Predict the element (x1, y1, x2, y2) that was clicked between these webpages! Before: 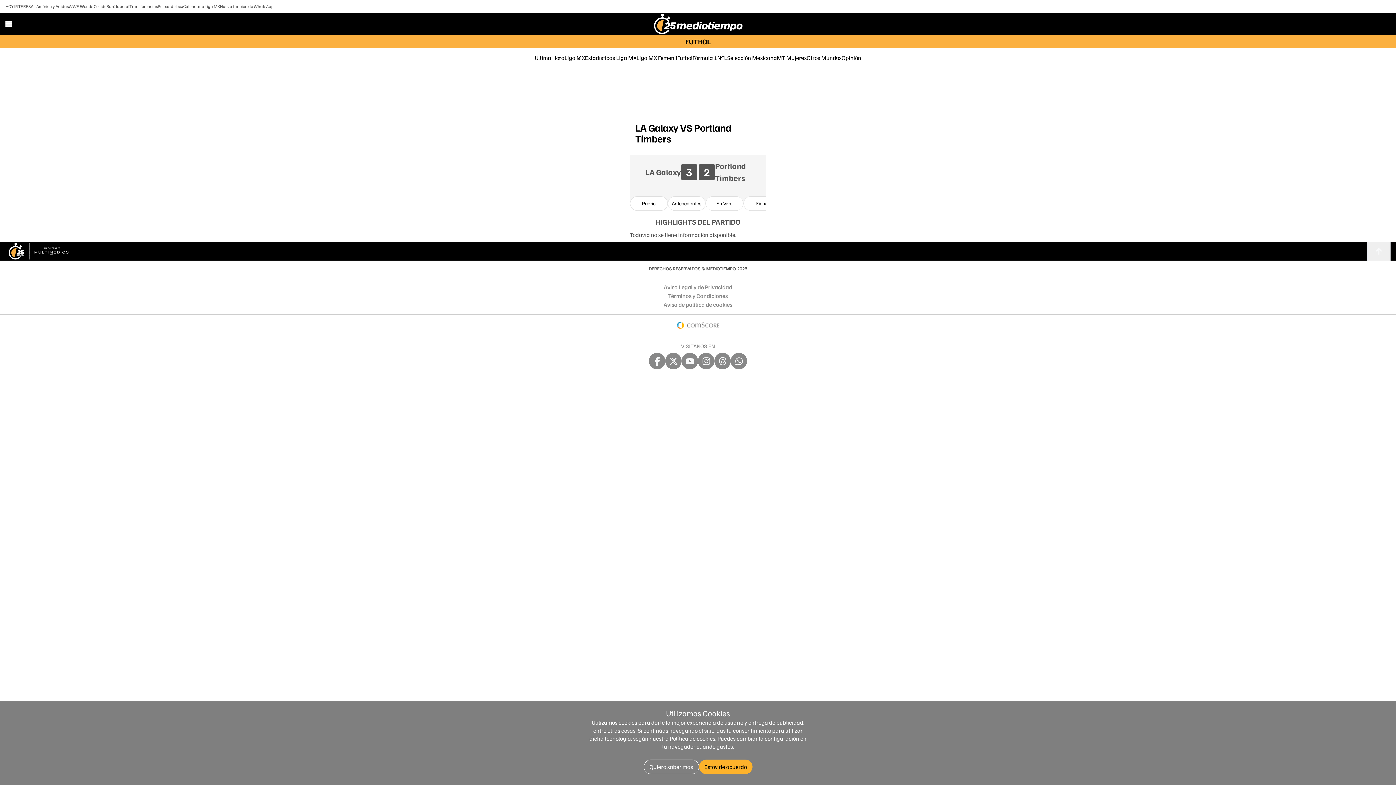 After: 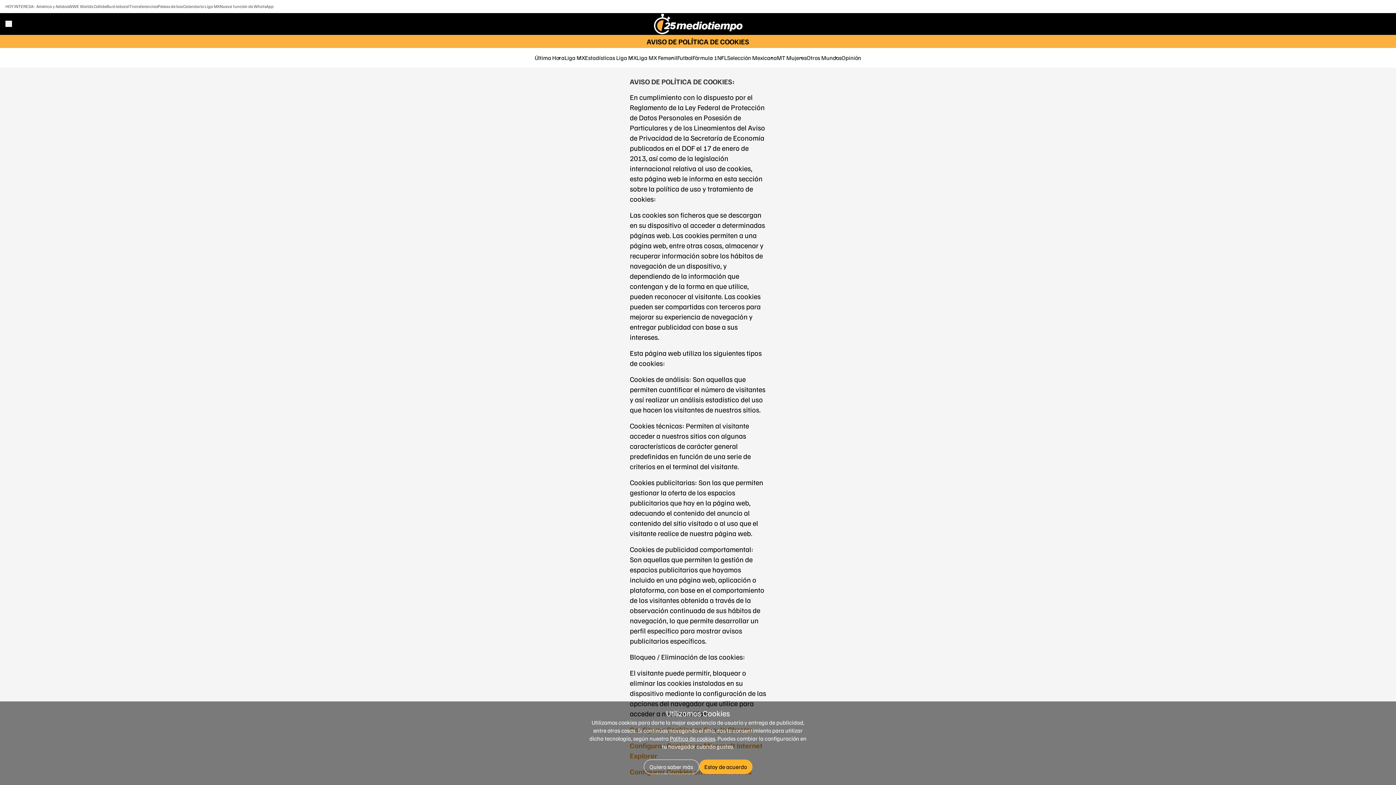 Action: label: Política de cookies bbox: (670, 735, 715, 742)